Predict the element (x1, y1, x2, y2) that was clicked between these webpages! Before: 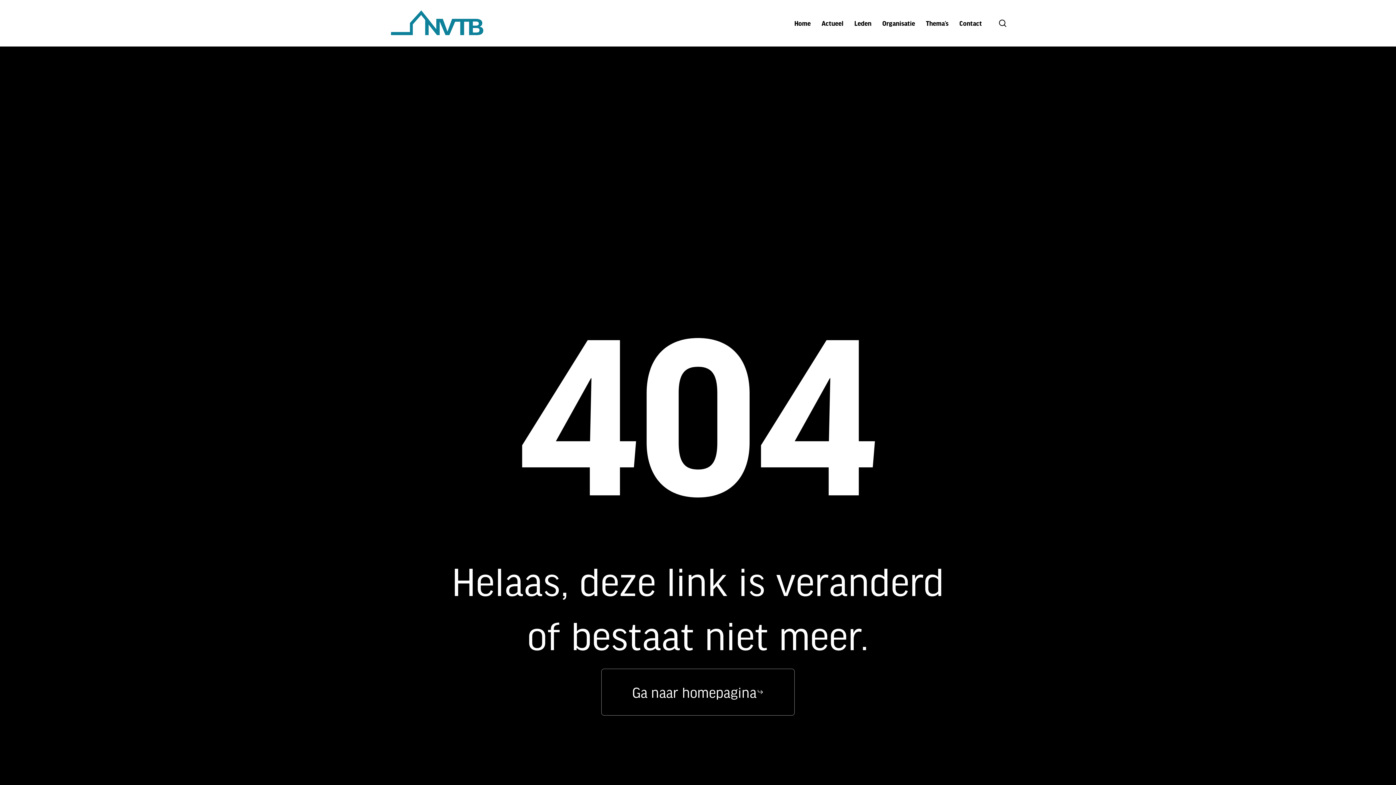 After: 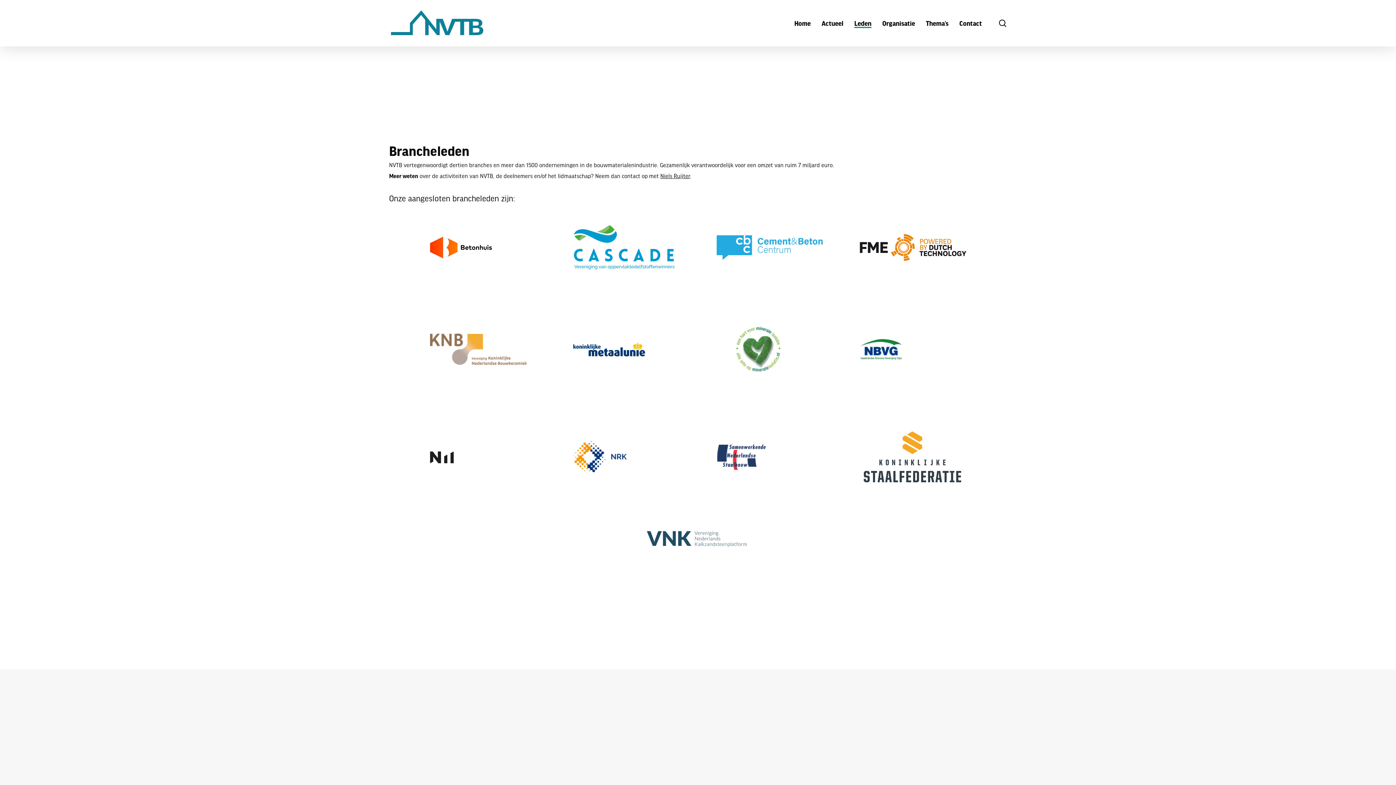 Action: bbox: (854, 18, 871, 28) label: Leden